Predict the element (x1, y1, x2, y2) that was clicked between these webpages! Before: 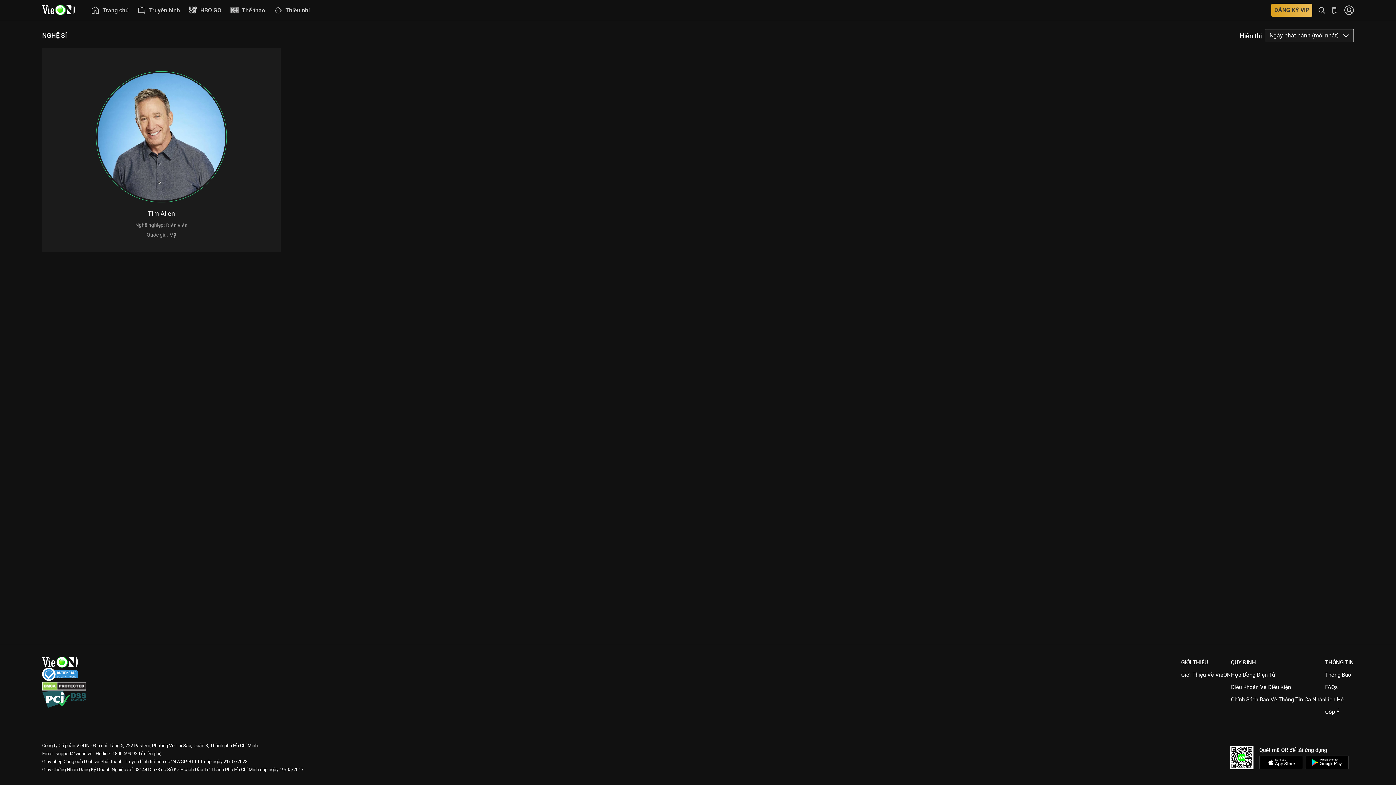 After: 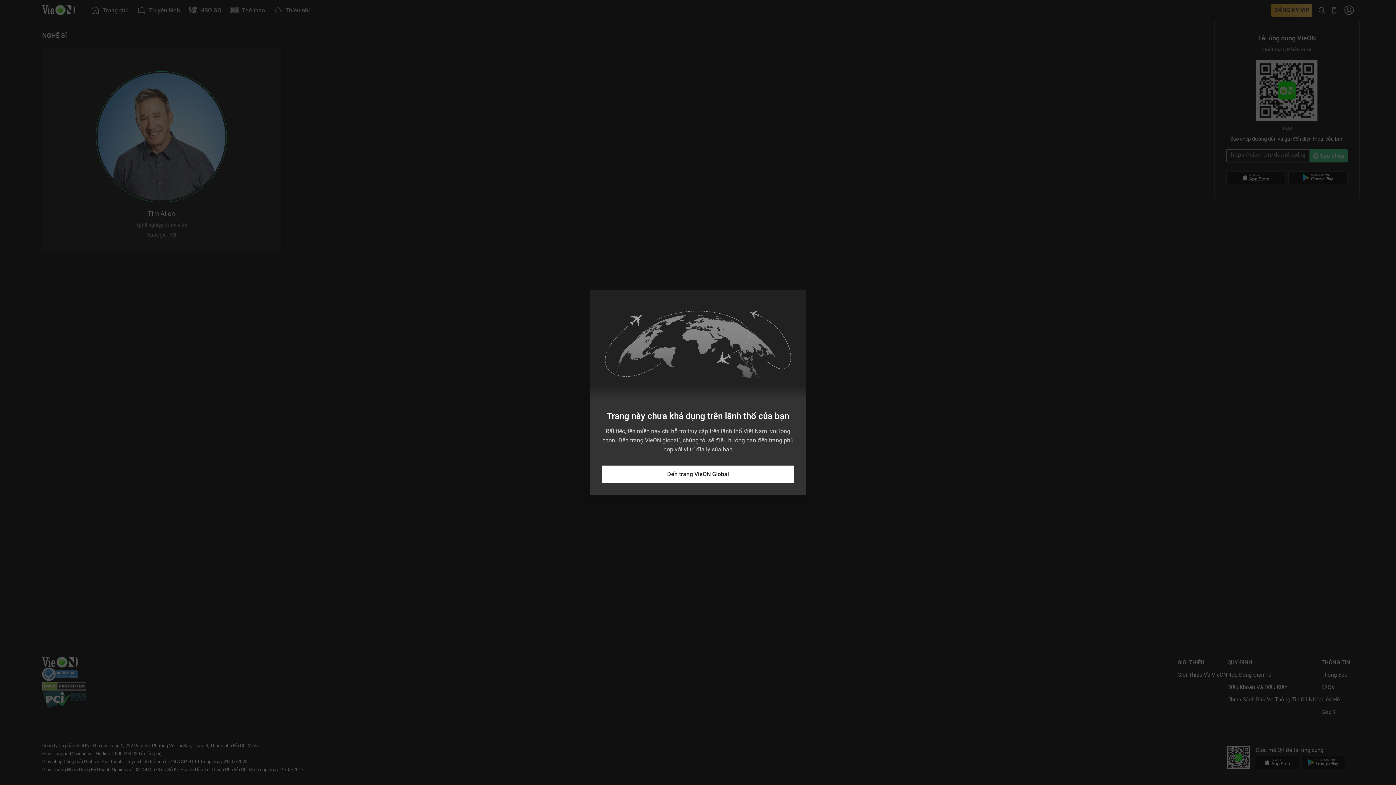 Action: bbox: (1331, 0, 1338, 20) label: Bấm để tải ứng dụng VieON